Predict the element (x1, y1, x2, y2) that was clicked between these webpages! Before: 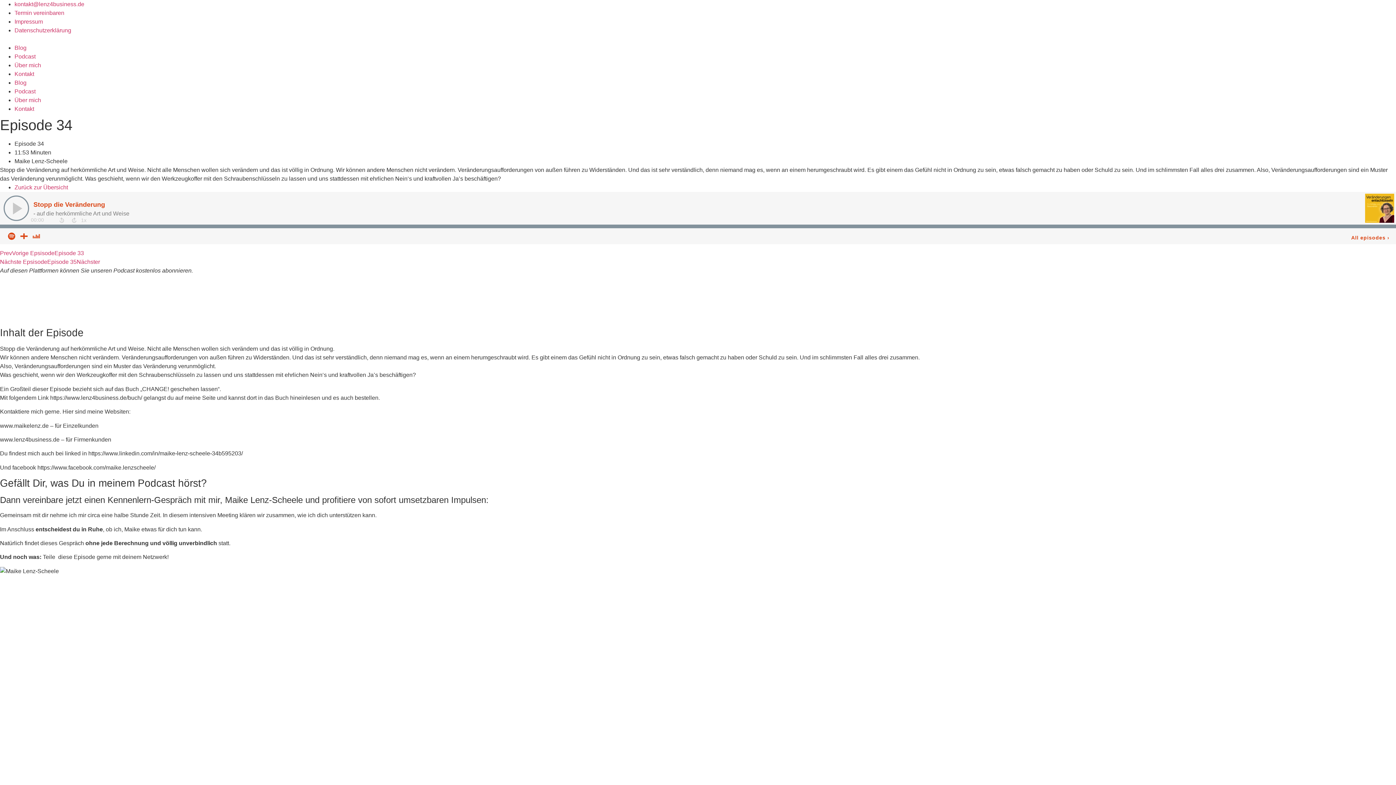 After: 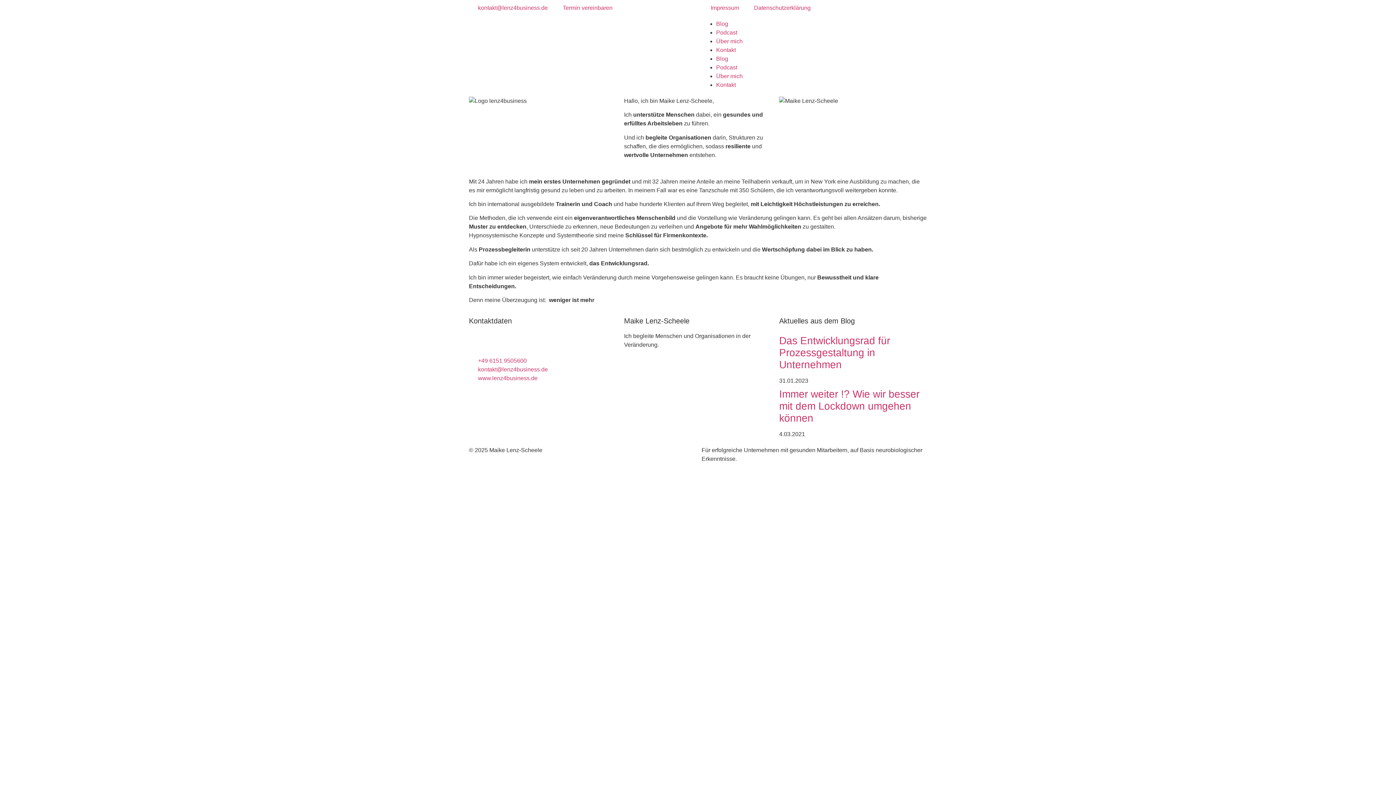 Action: bbox: (14, 62, 41, 68) label: Über mich